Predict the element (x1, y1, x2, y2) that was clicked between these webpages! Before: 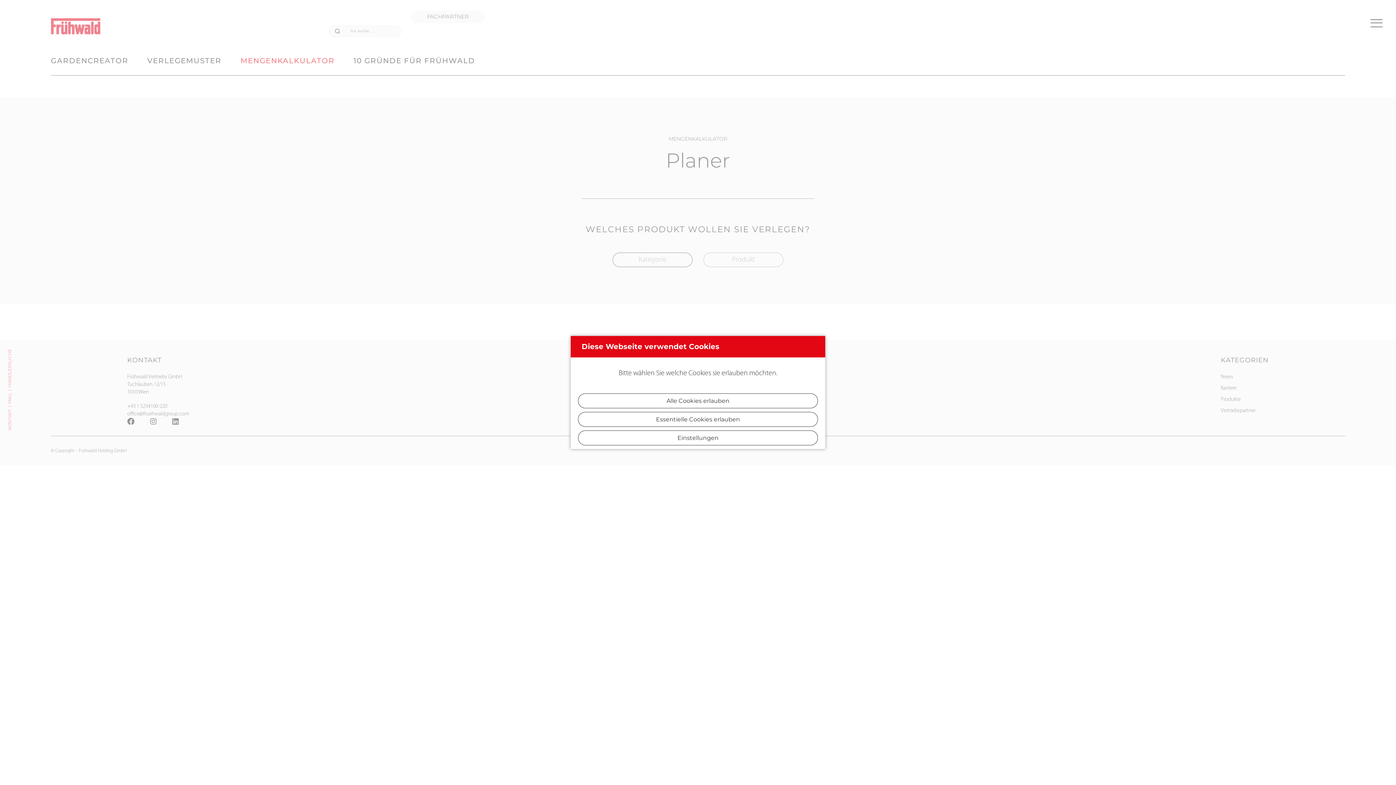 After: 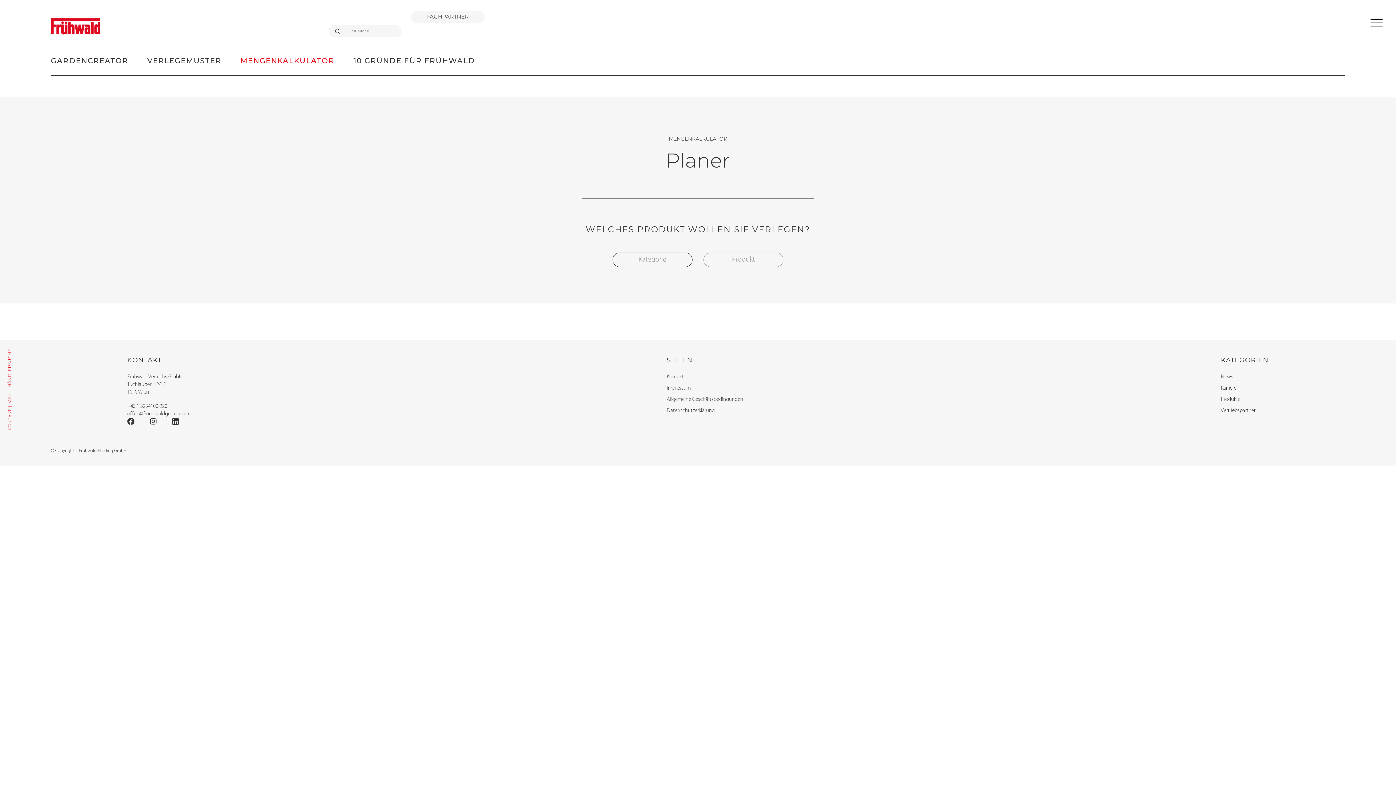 Action: label: Essentielle Cookies erlauben bbox: (578, 412, 818, 427)